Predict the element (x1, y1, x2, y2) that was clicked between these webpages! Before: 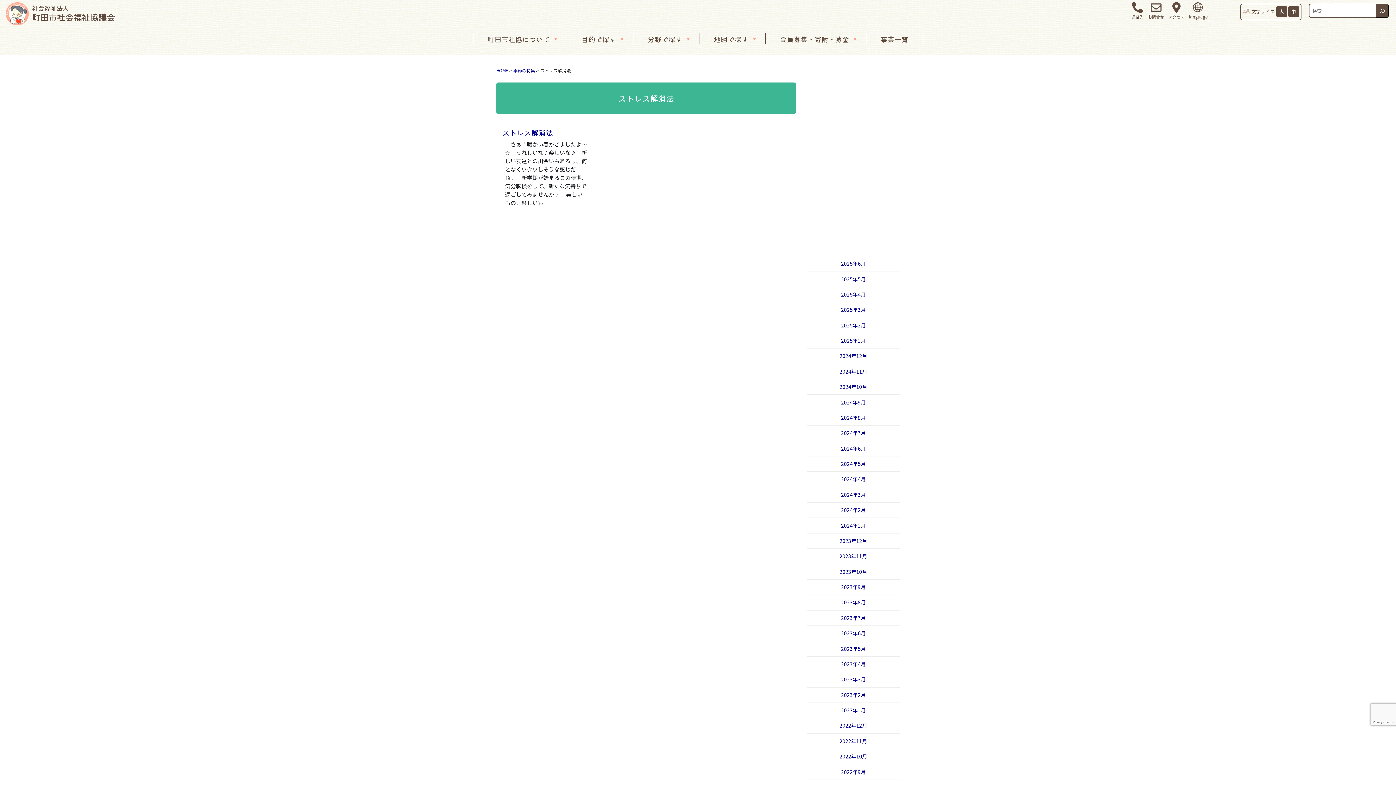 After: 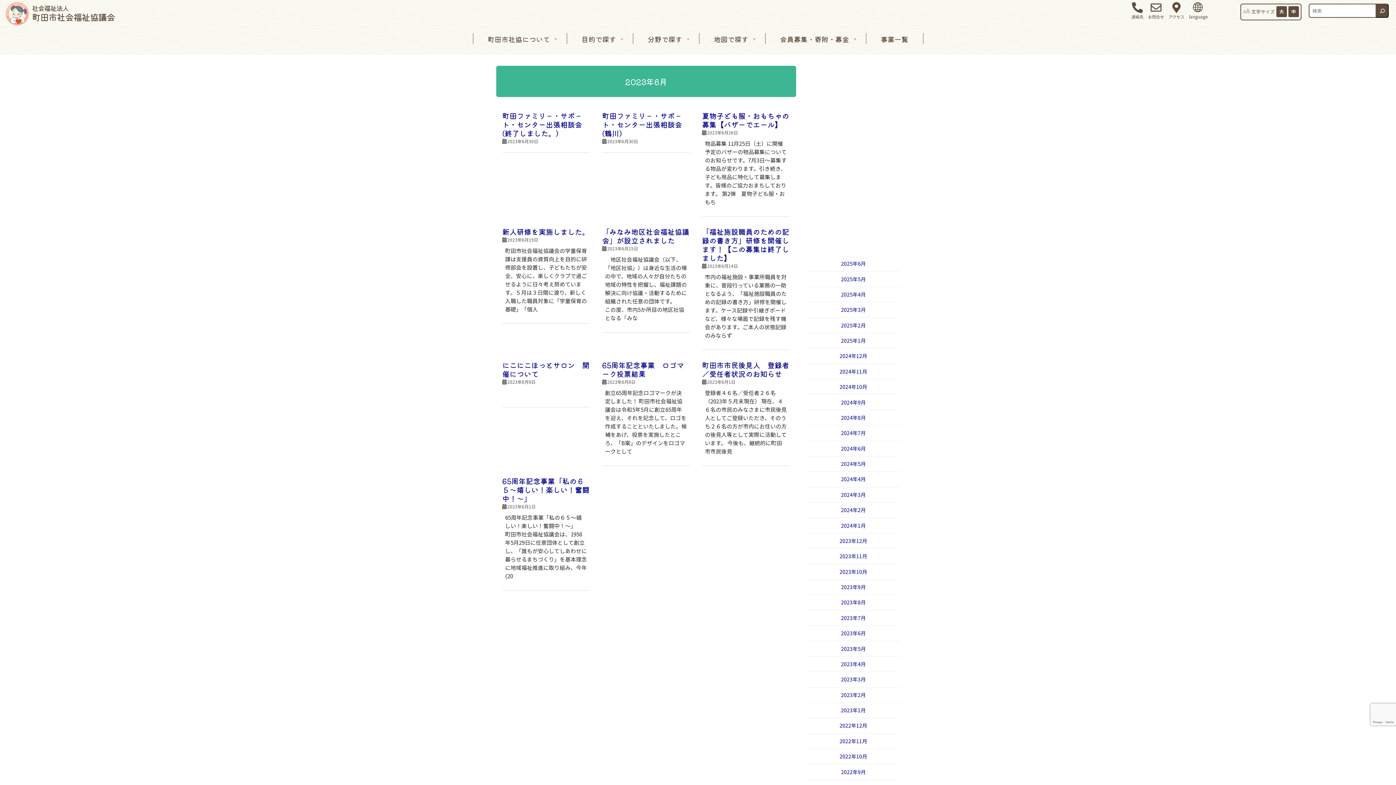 Action: bbox: (841, 629, 866, 637) label: 2023年6月